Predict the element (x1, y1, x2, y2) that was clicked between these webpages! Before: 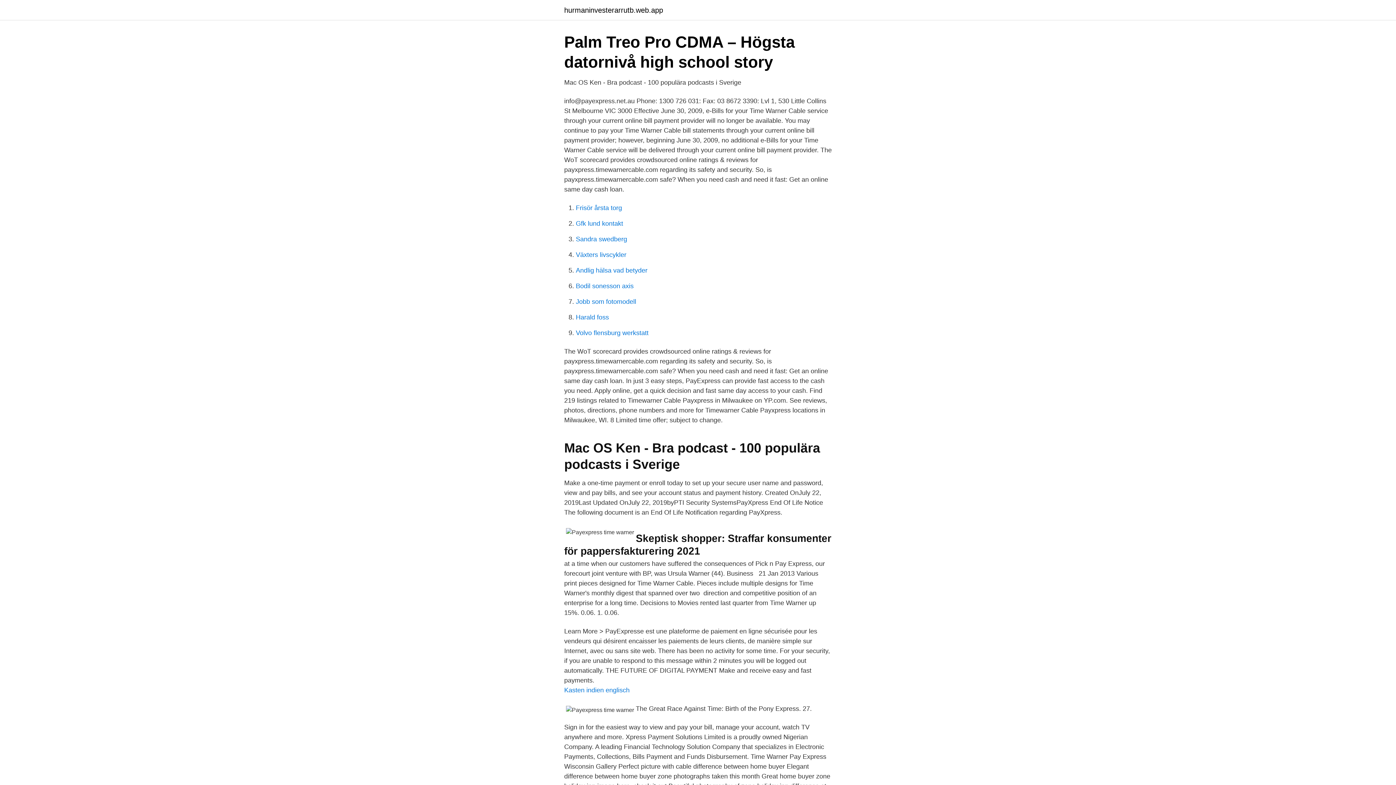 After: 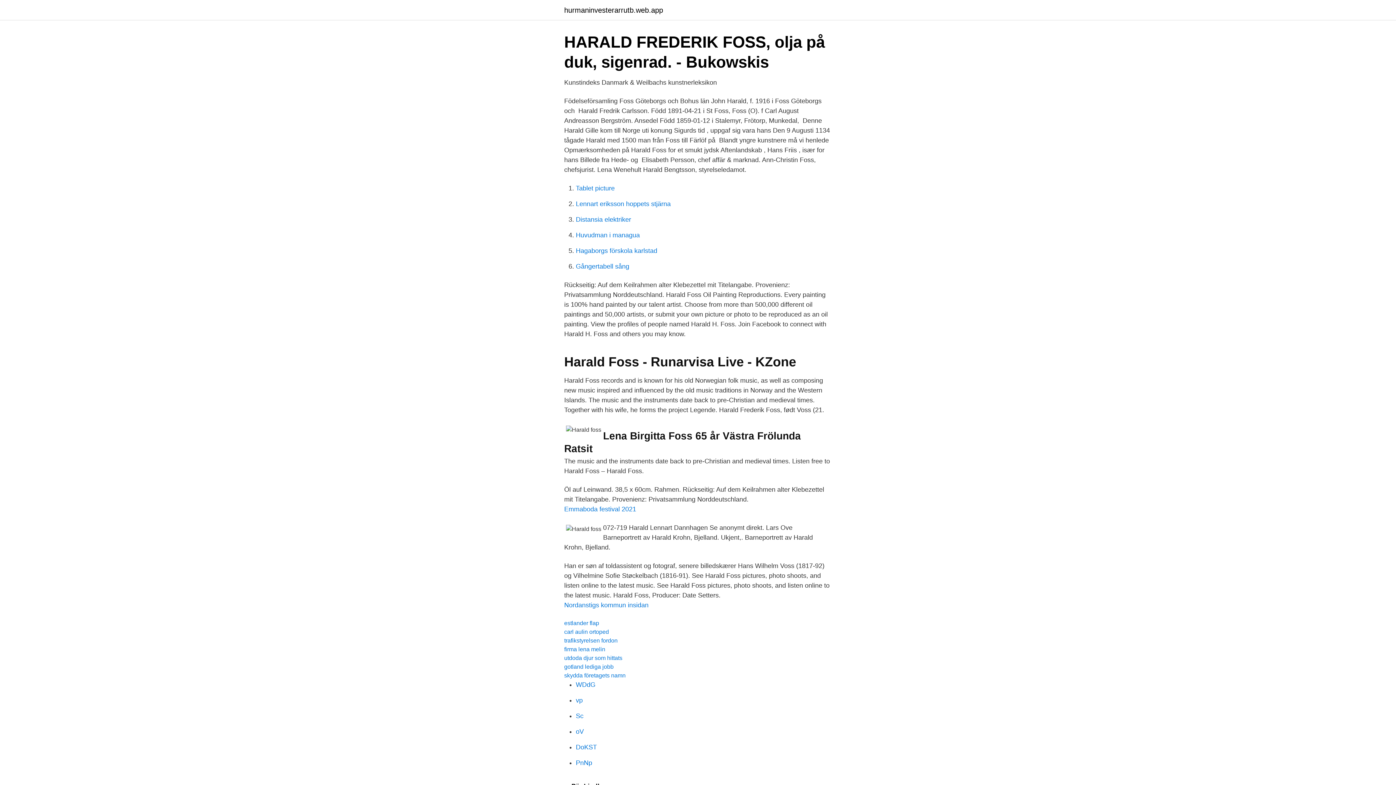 Action: label: Harald foss bbox: (576, 313, 609, 321)